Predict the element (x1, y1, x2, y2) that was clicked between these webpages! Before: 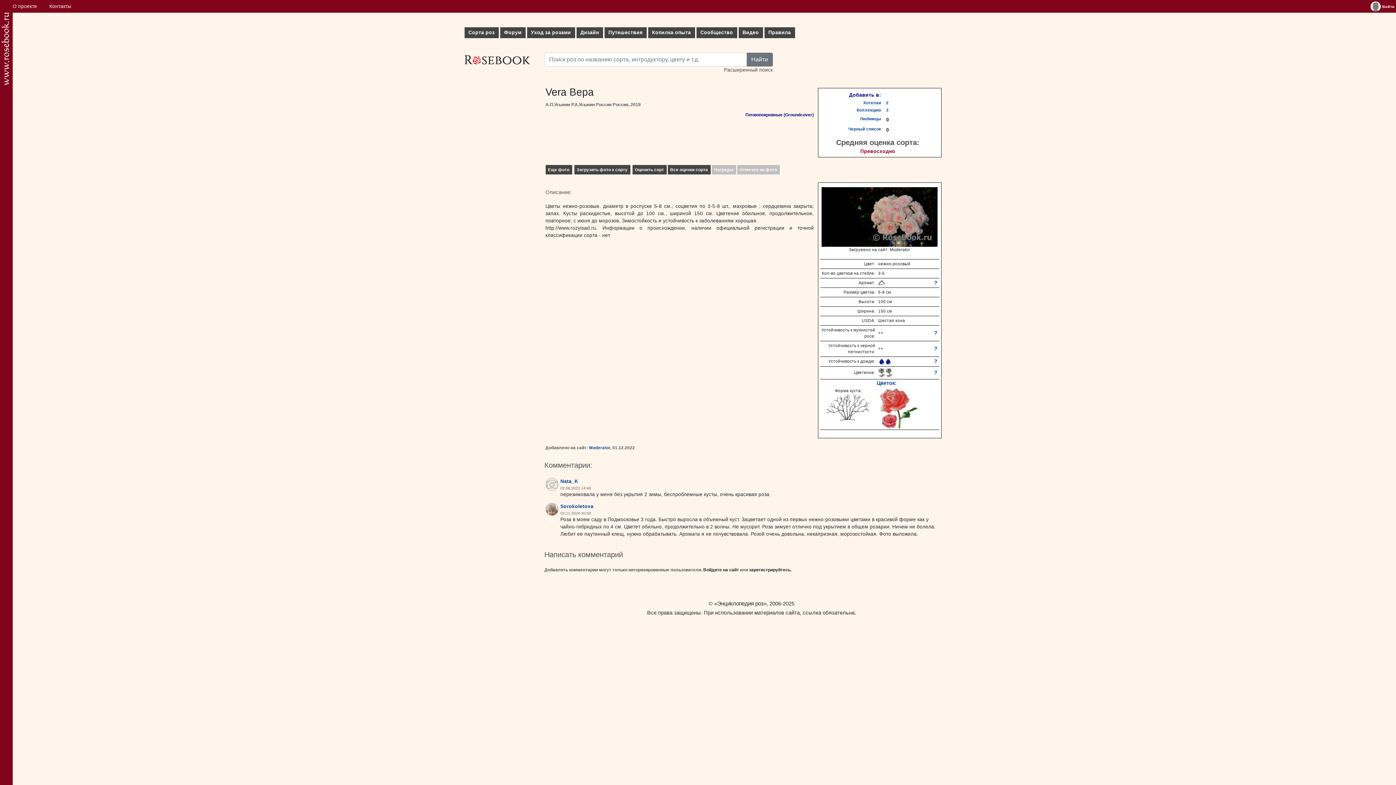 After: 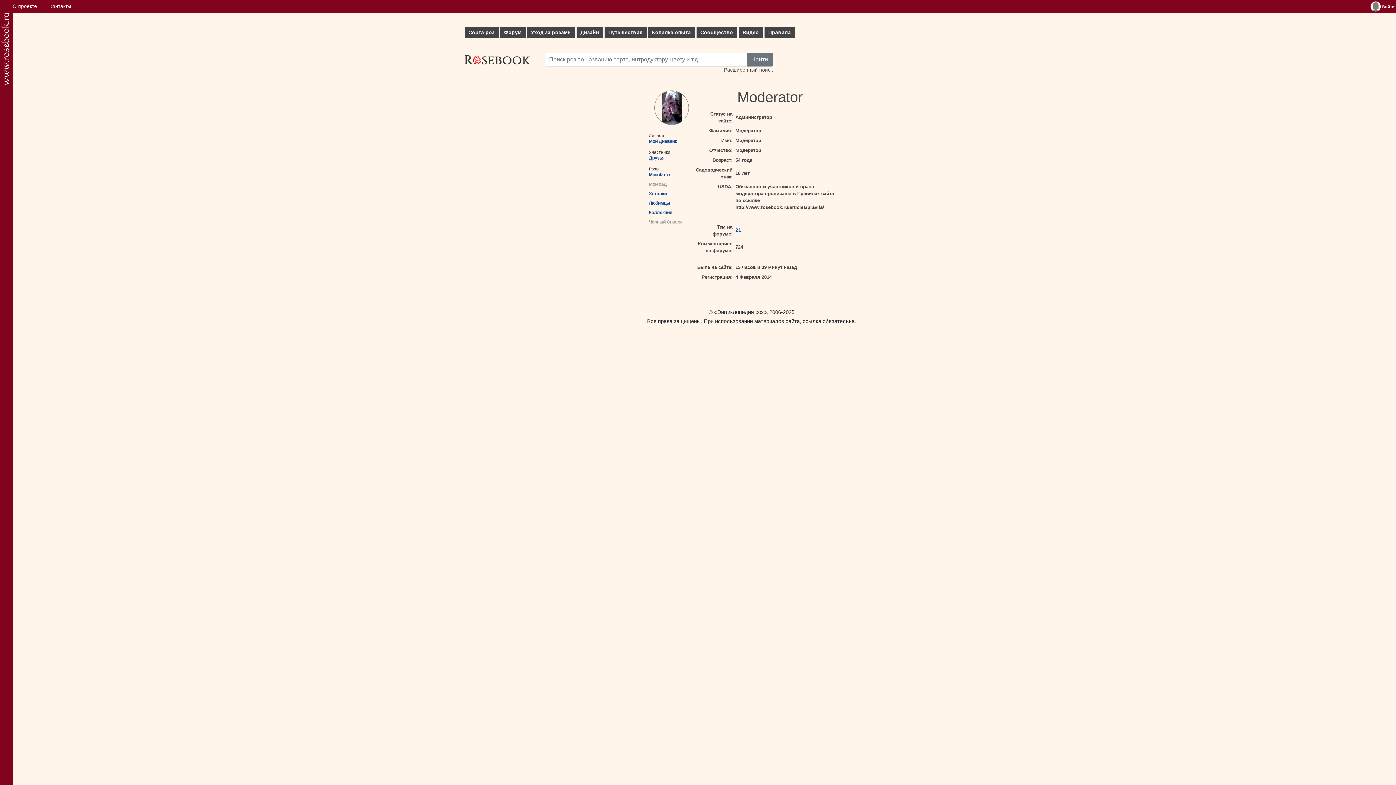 Action: label: Moderator bbox: (589, 445, 610, 450)